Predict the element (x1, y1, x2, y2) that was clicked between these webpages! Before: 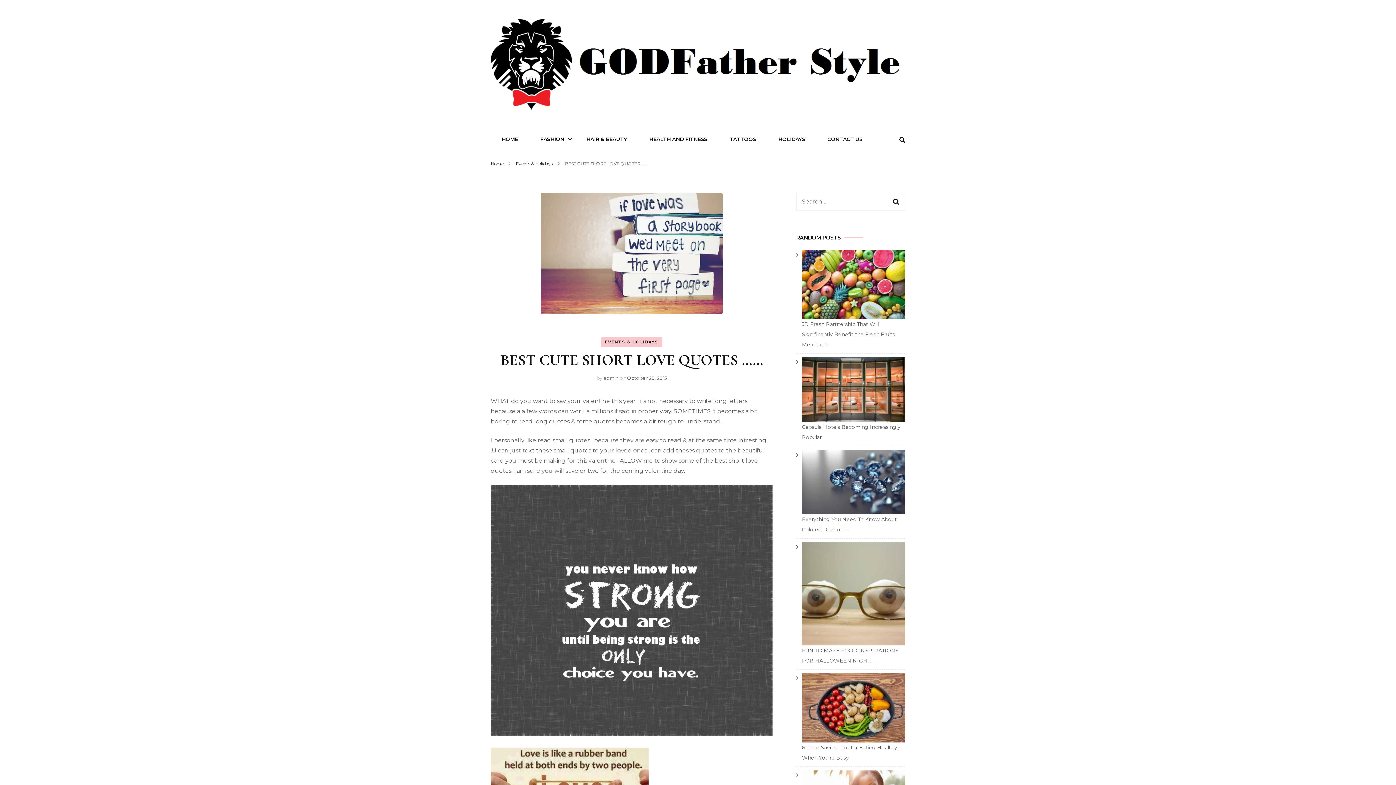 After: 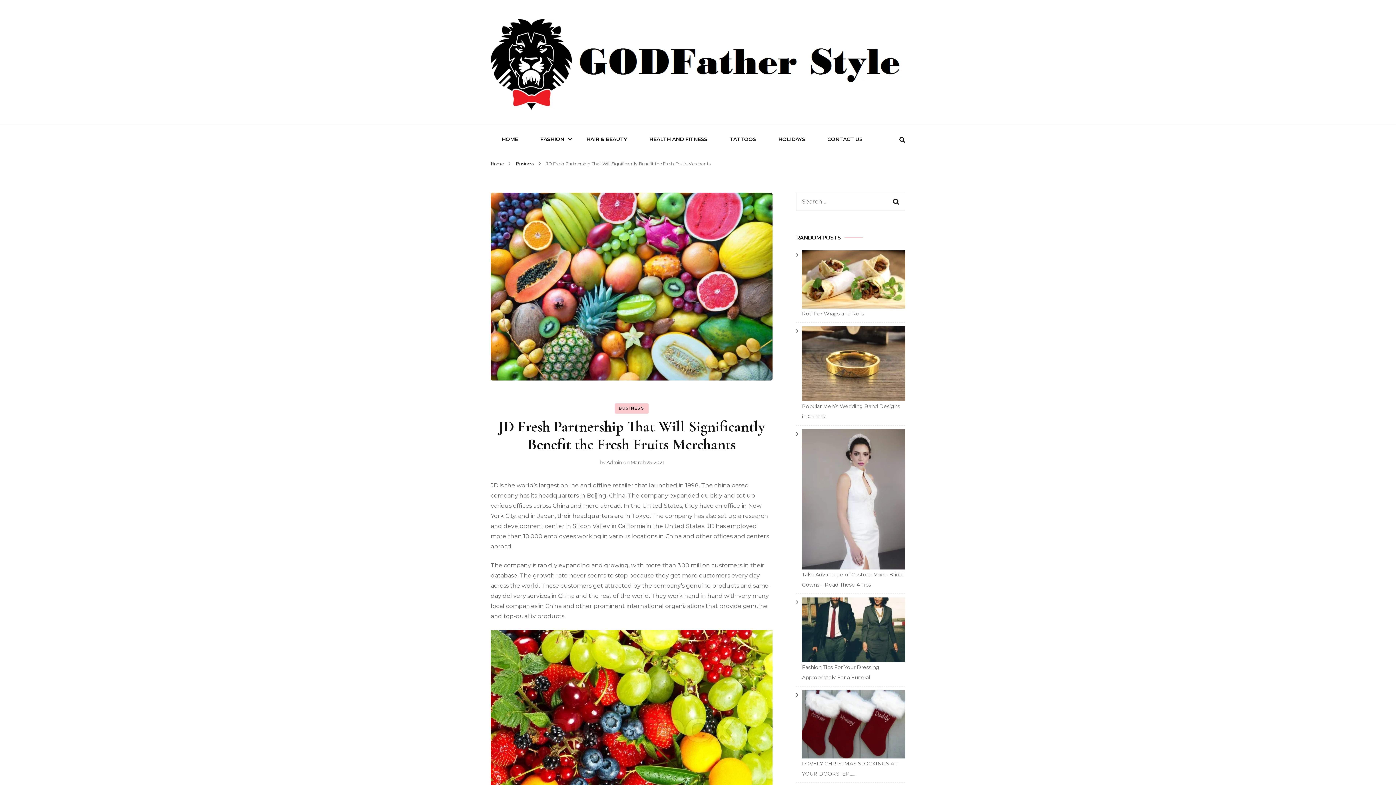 Action: bbox: (802, 250, 905, 319)